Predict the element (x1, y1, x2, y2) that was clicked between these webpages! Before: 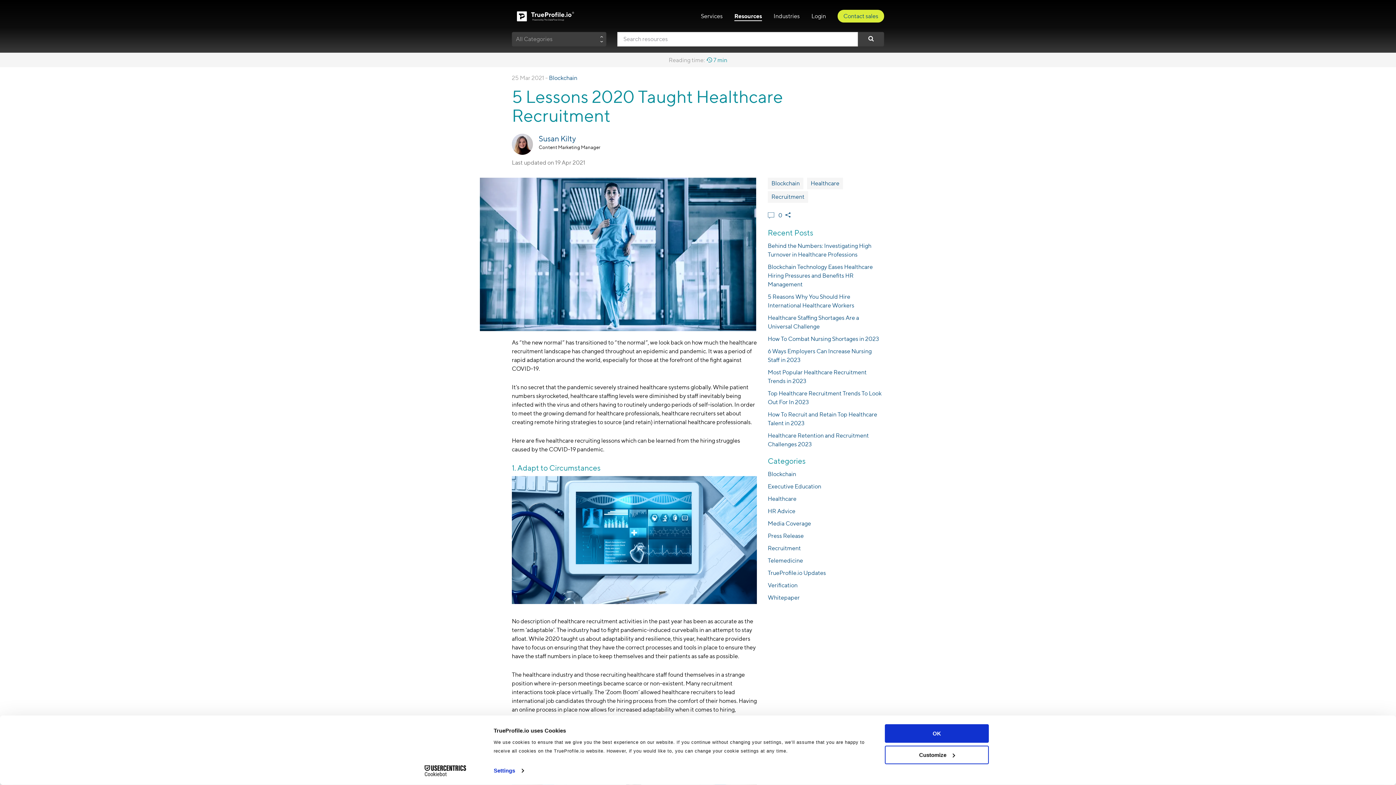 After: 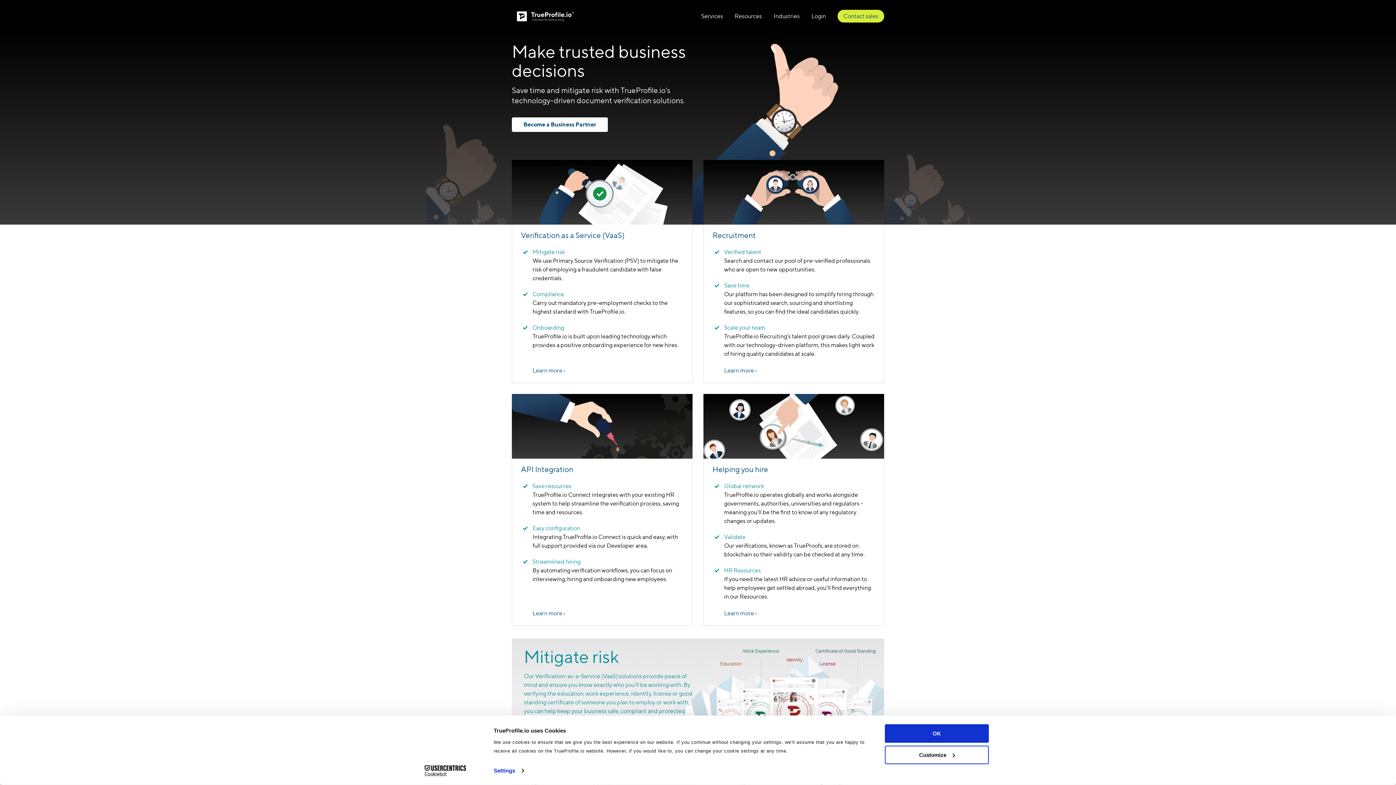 Action: bbox: (512, 11, 579, 22)